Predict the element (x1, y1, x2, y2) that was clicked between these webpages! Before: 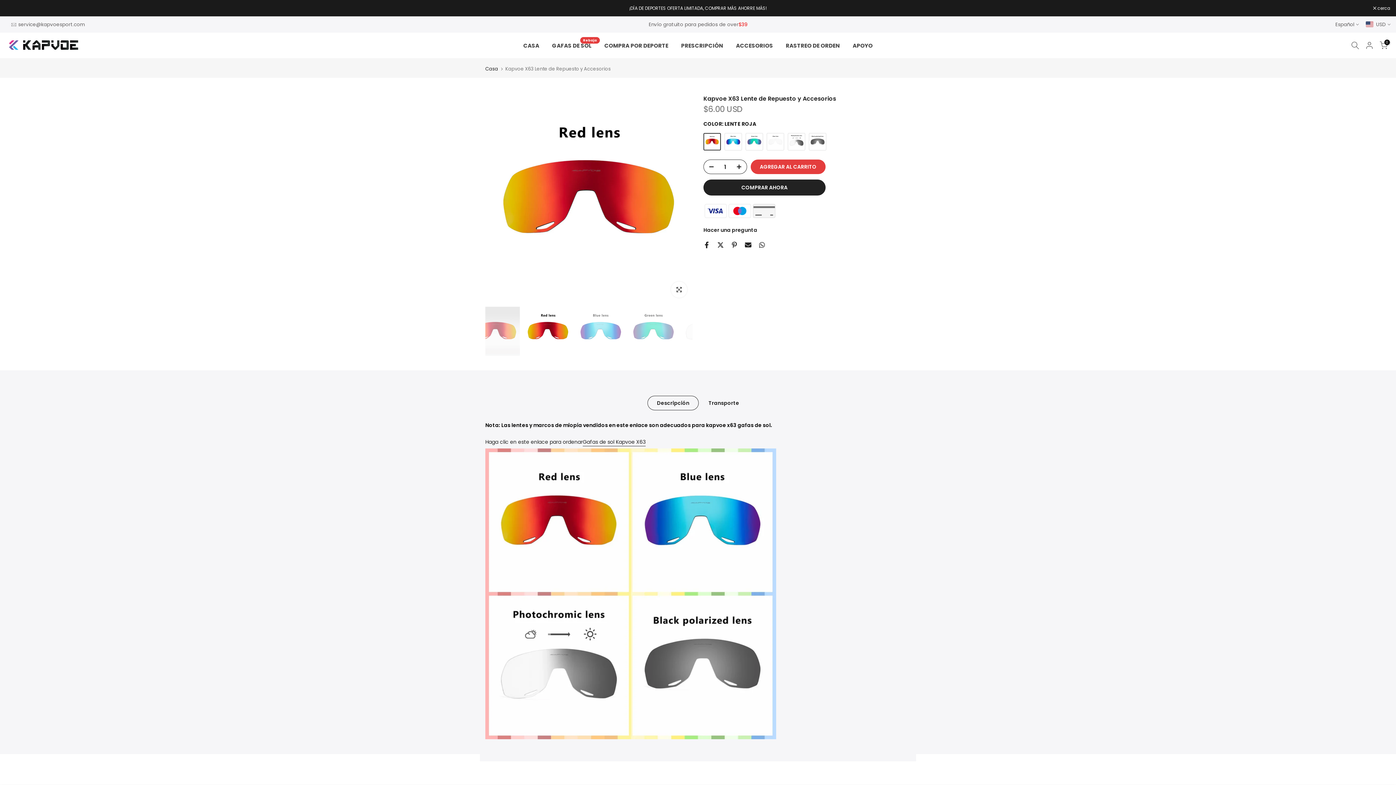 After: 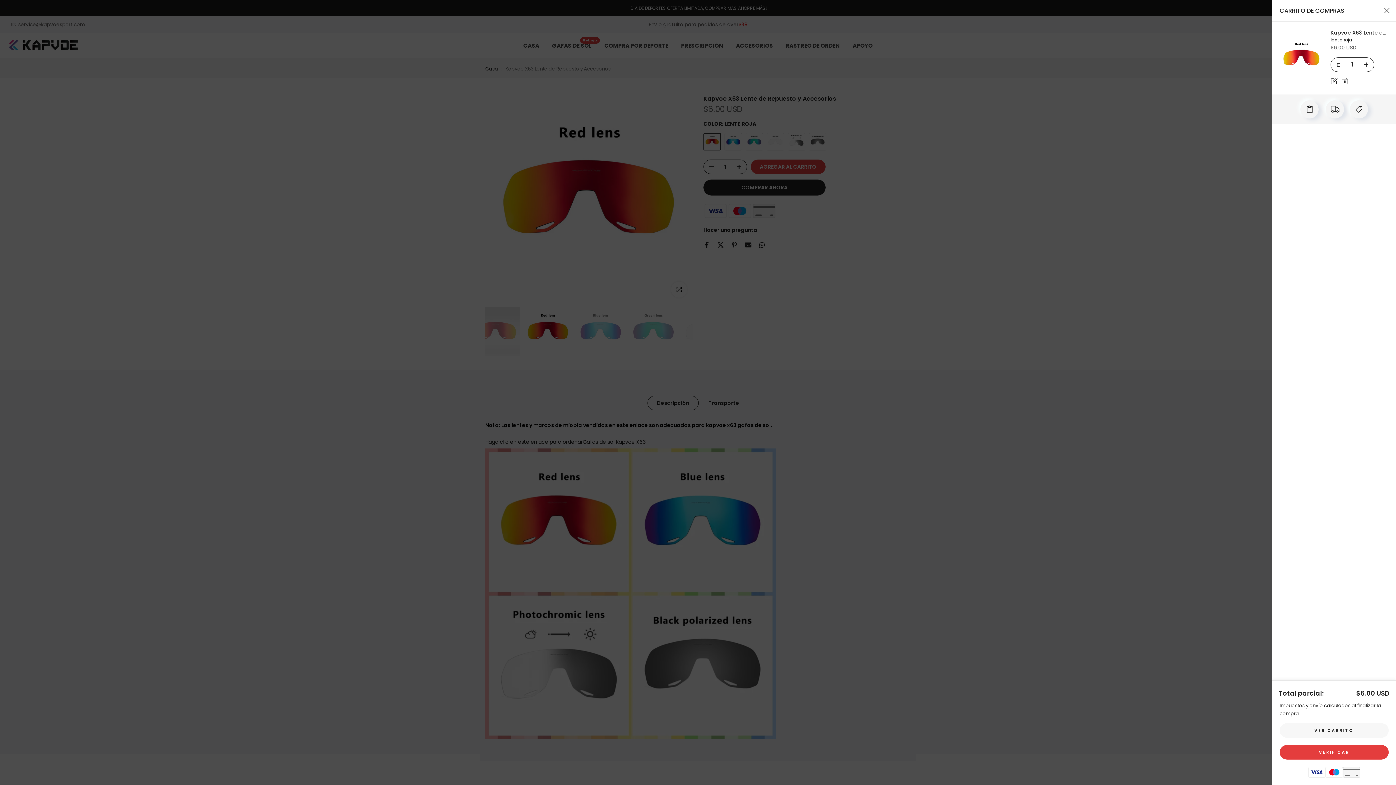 Action: bbox: (750, 159, 825, 174) label: AGREGAR AL CARRITO